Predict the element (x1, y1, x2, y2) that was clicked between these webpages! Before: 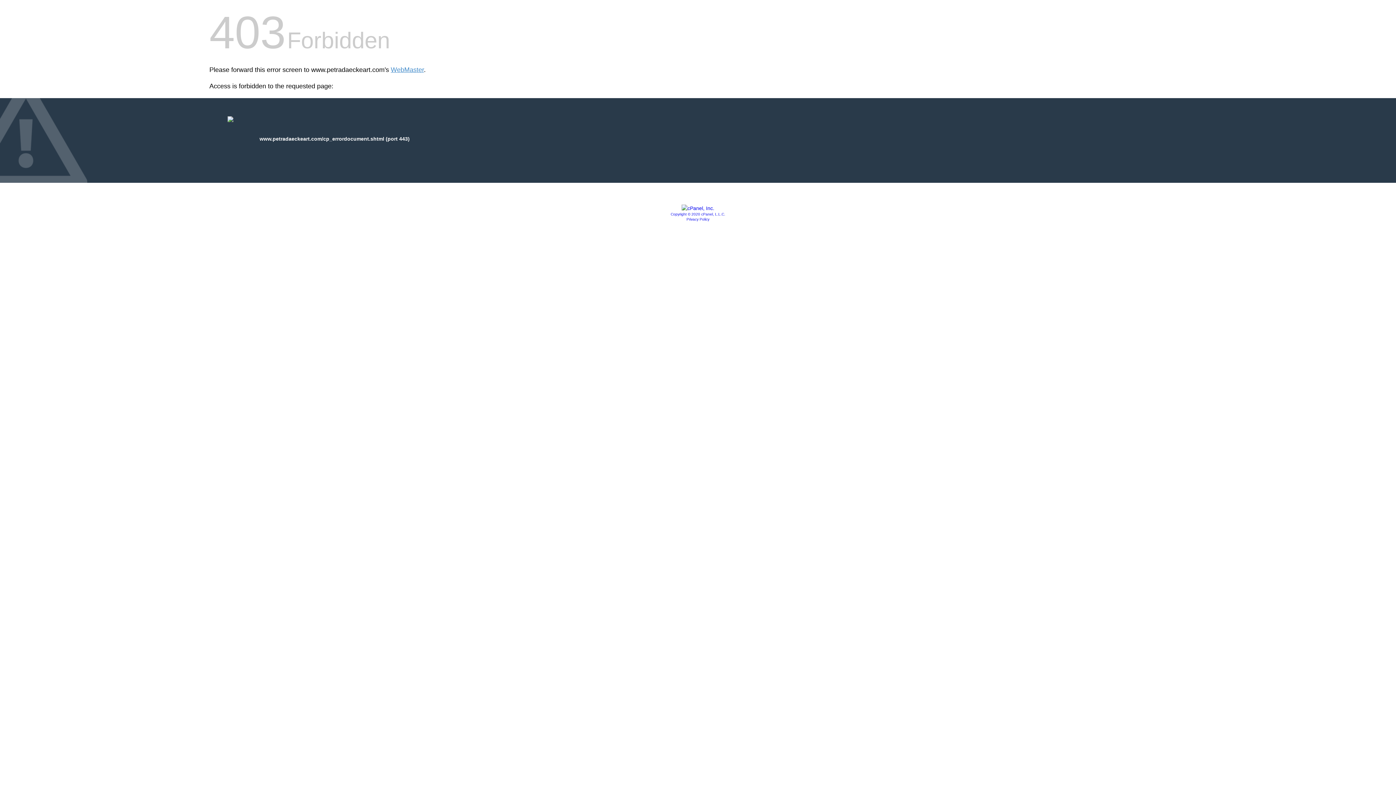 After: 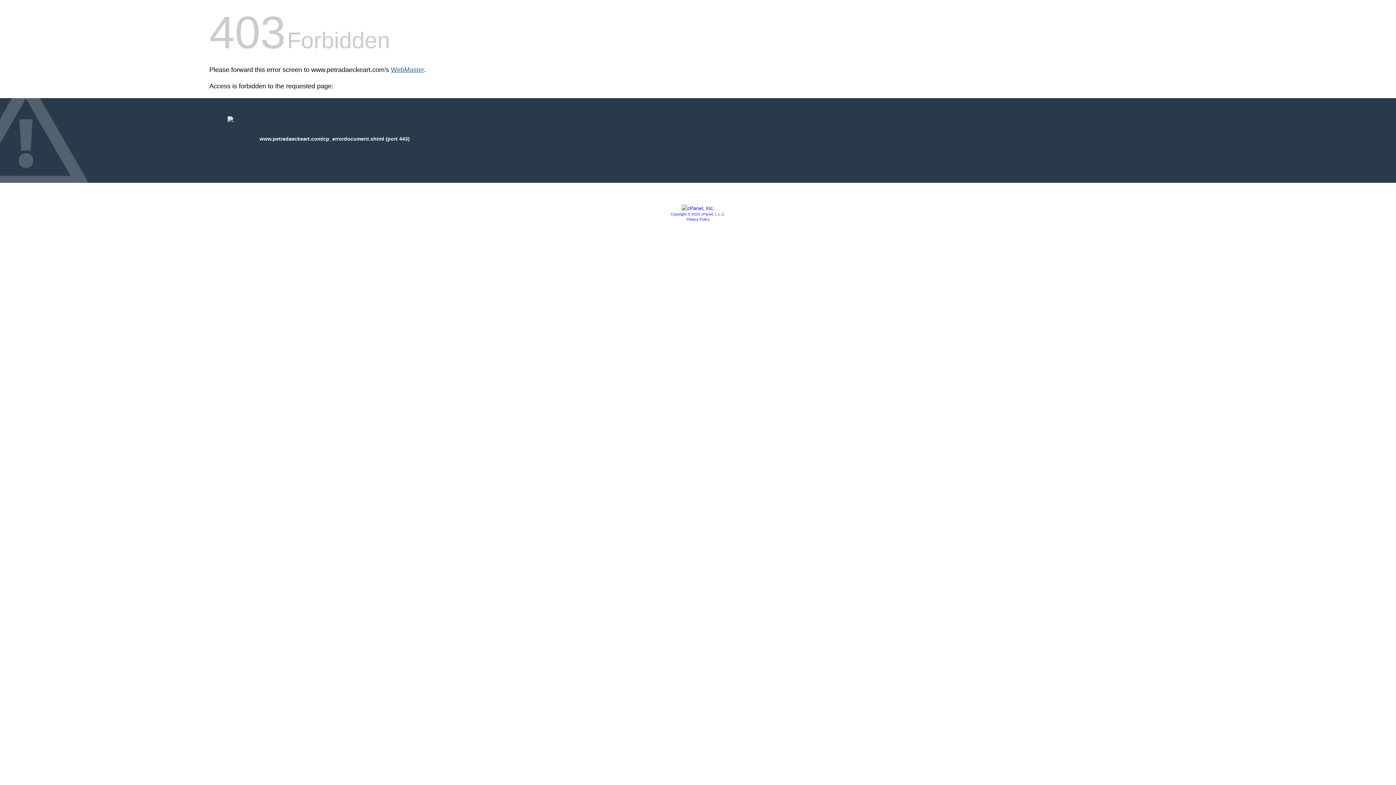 Action: bbox: (390, 66, 424, 73) label: WebMaster